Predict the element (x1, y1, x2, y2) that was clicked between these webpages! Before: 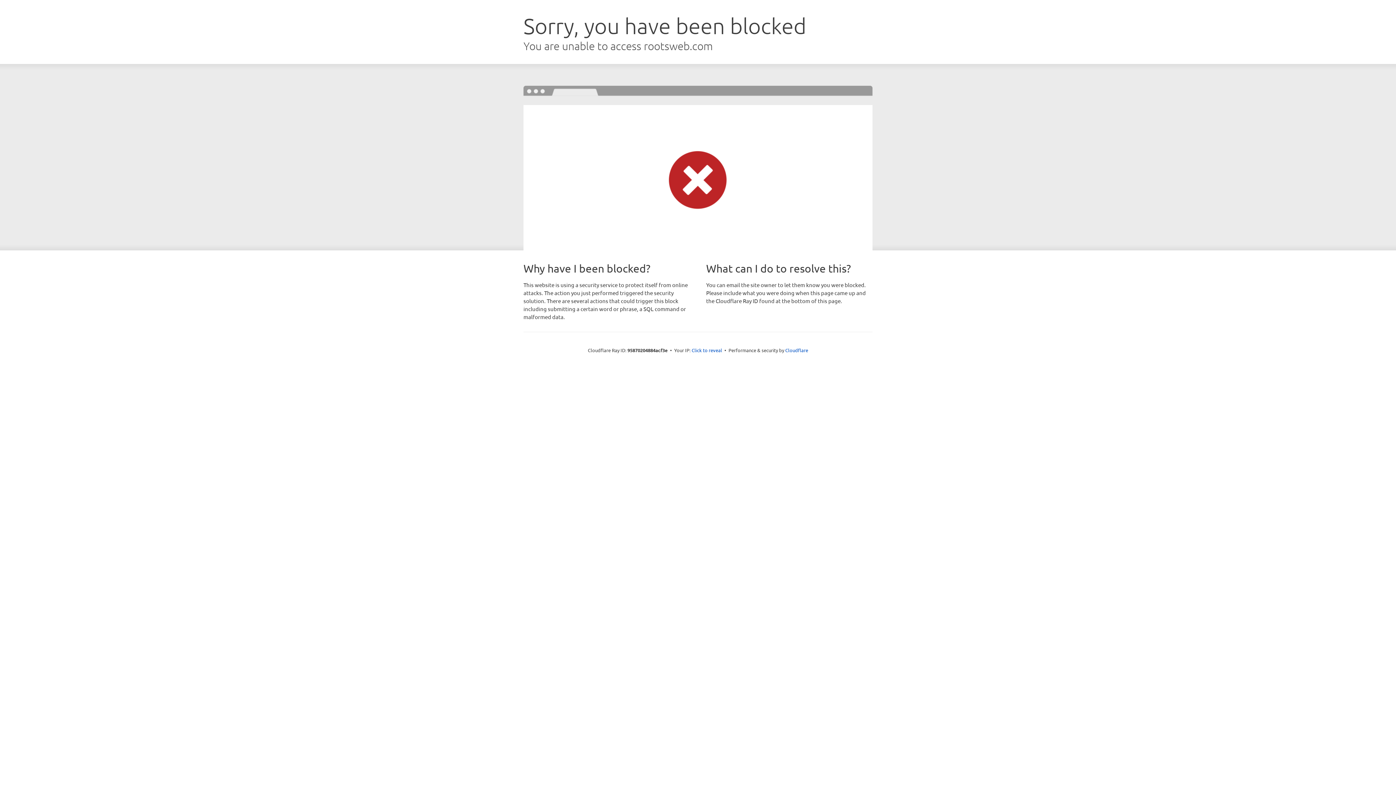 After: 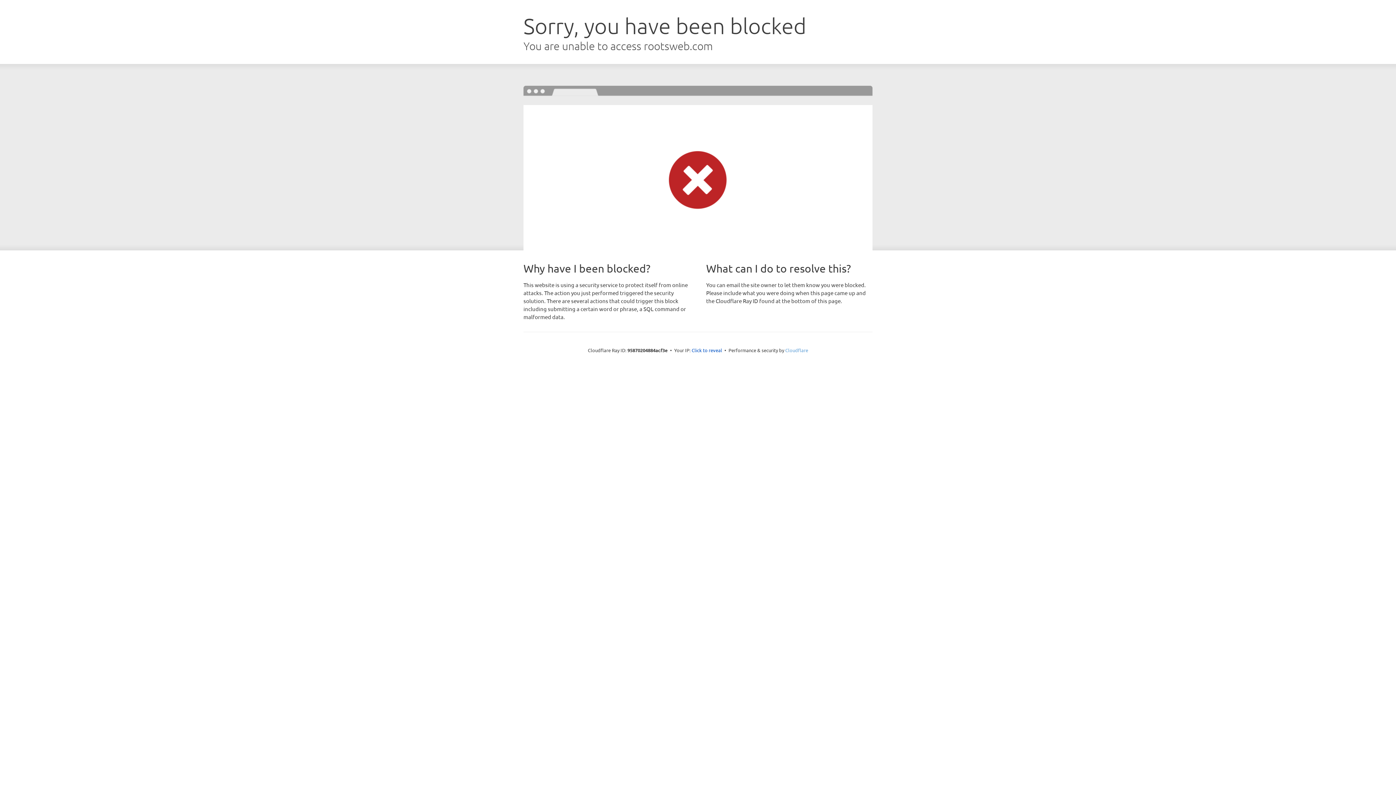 Action: bbox: (785, 347, 808, 353) label: Cloudflare